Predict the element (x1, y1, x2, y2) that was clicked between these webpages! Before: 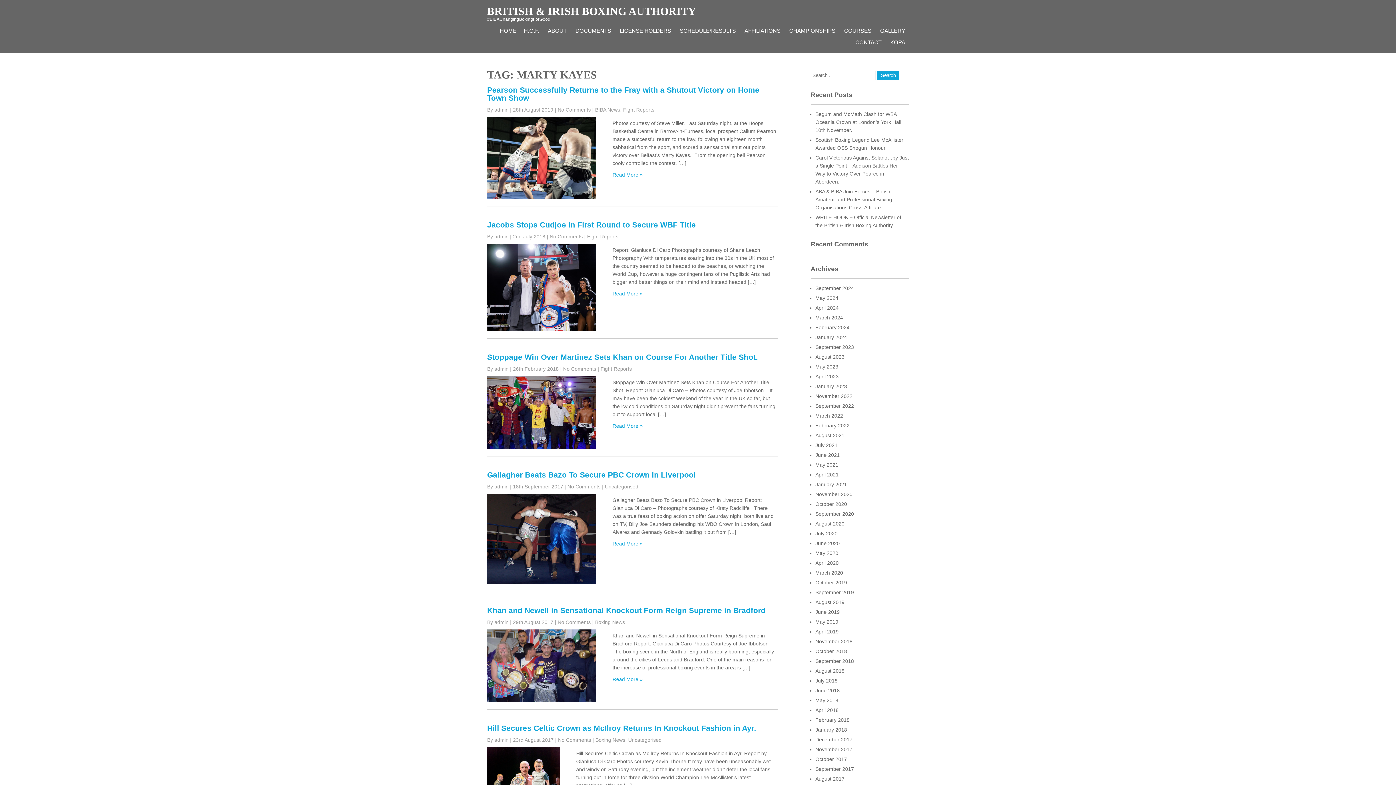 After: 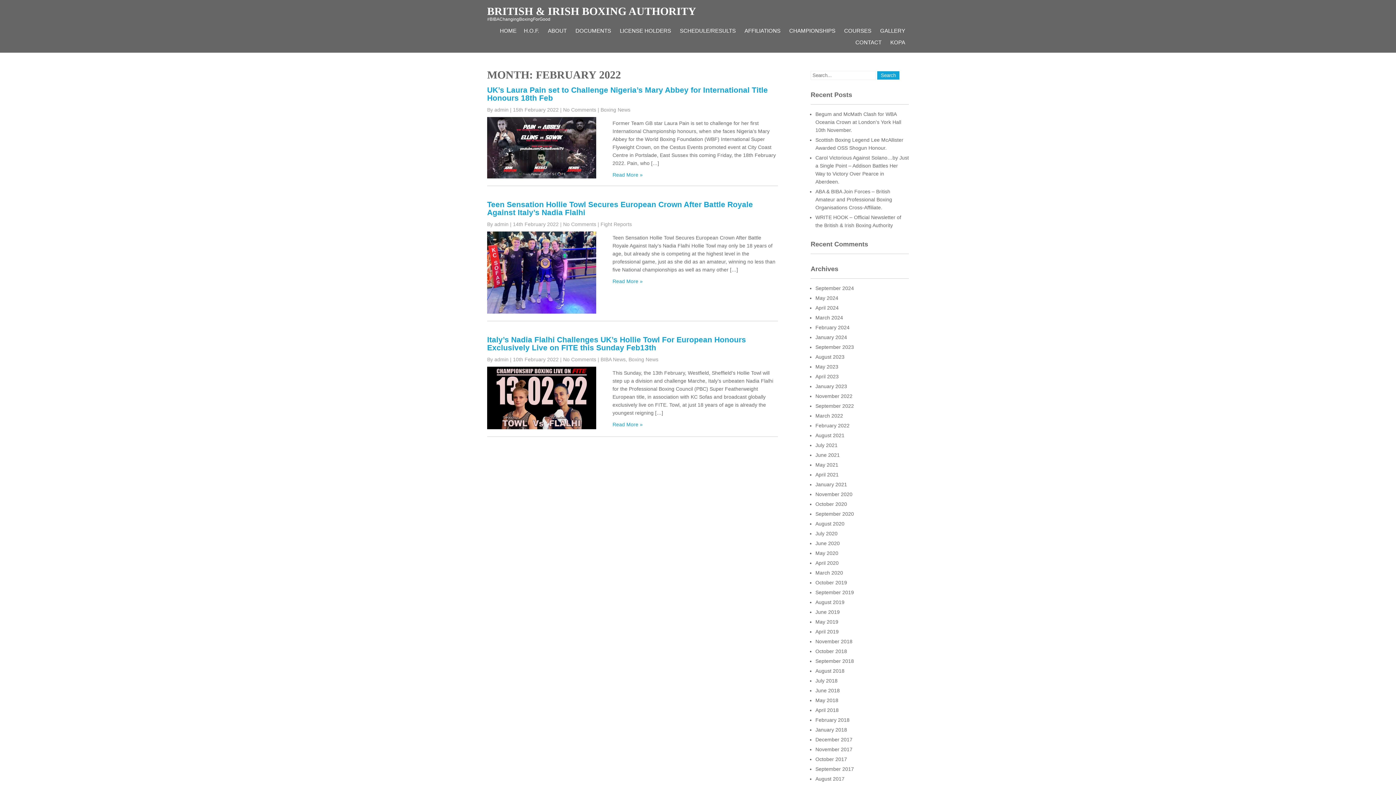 Action: bbox: (815, 422, 849, 428) label: February 2022